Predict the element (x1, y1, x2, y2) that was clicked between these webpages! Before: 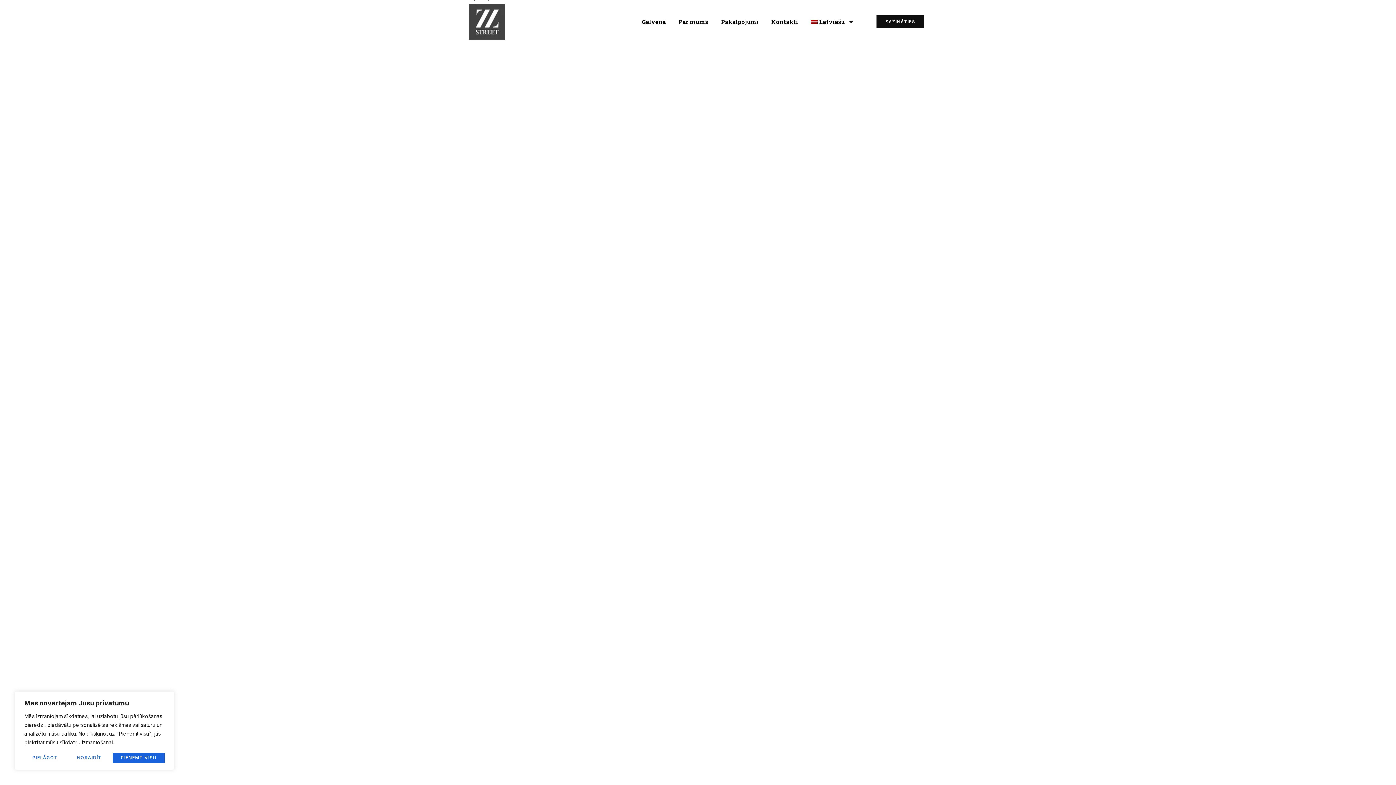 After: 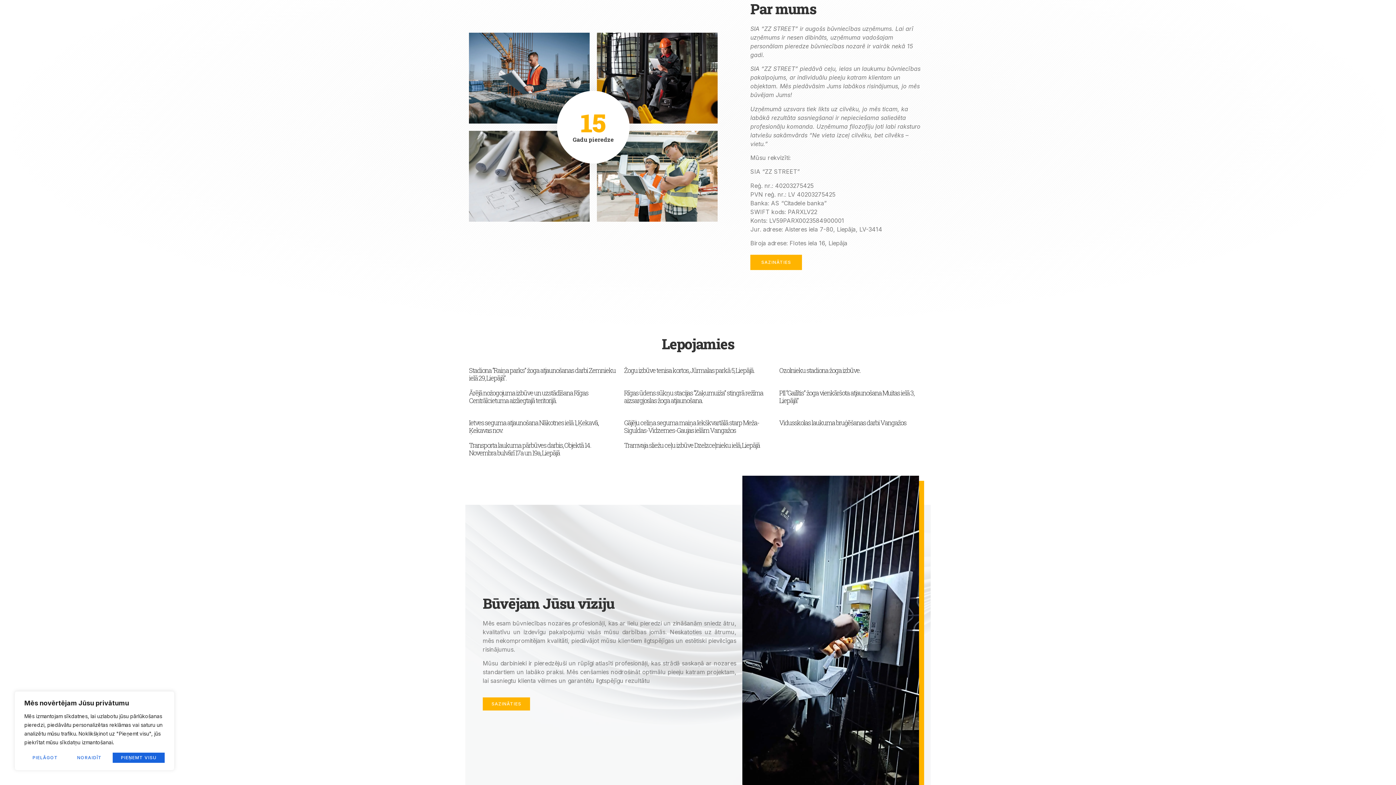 Action: bbox: (678, 11, 708, 32) label: Par mums